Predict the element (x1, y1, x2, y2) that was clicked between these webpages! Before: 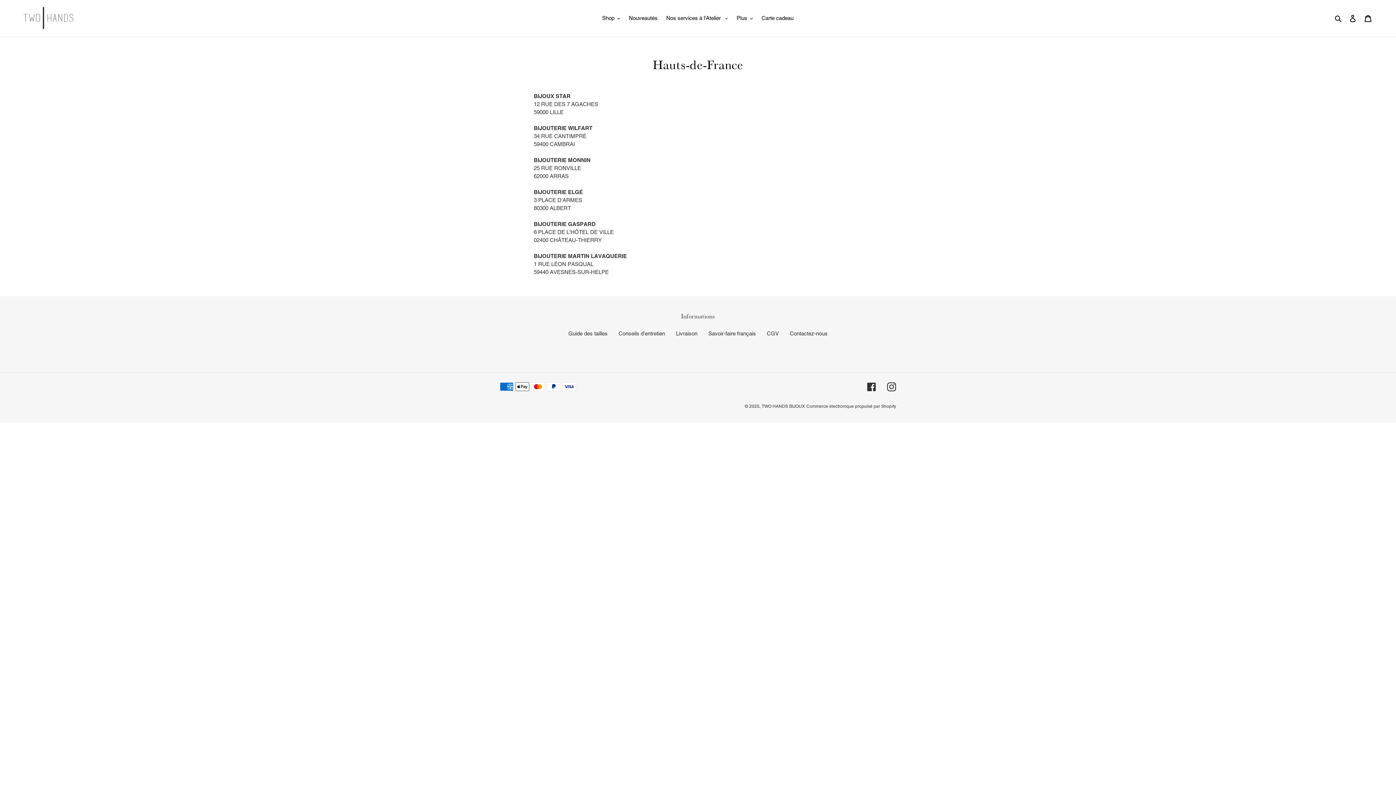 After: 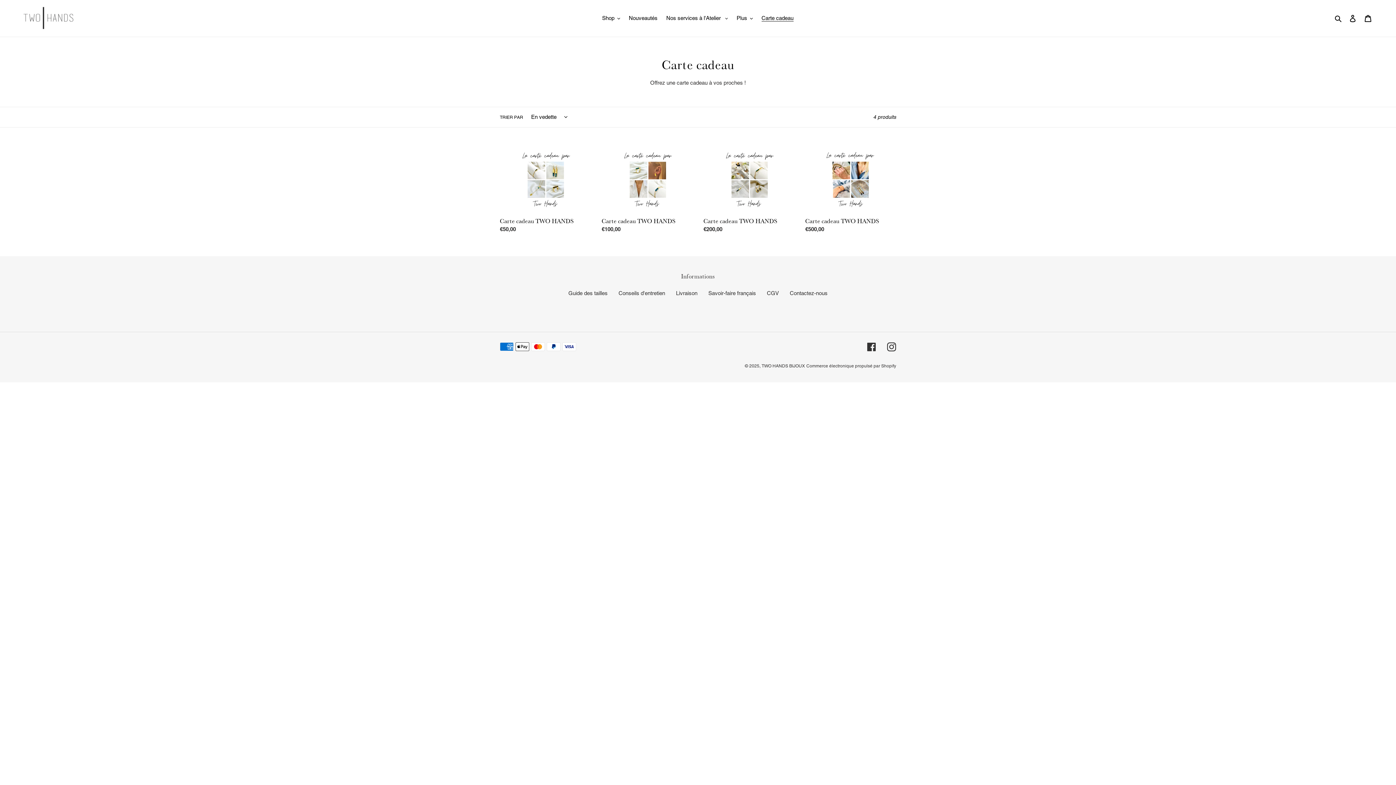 Action: label: Carte cadeau bbox: (758, 13, 797, 23)